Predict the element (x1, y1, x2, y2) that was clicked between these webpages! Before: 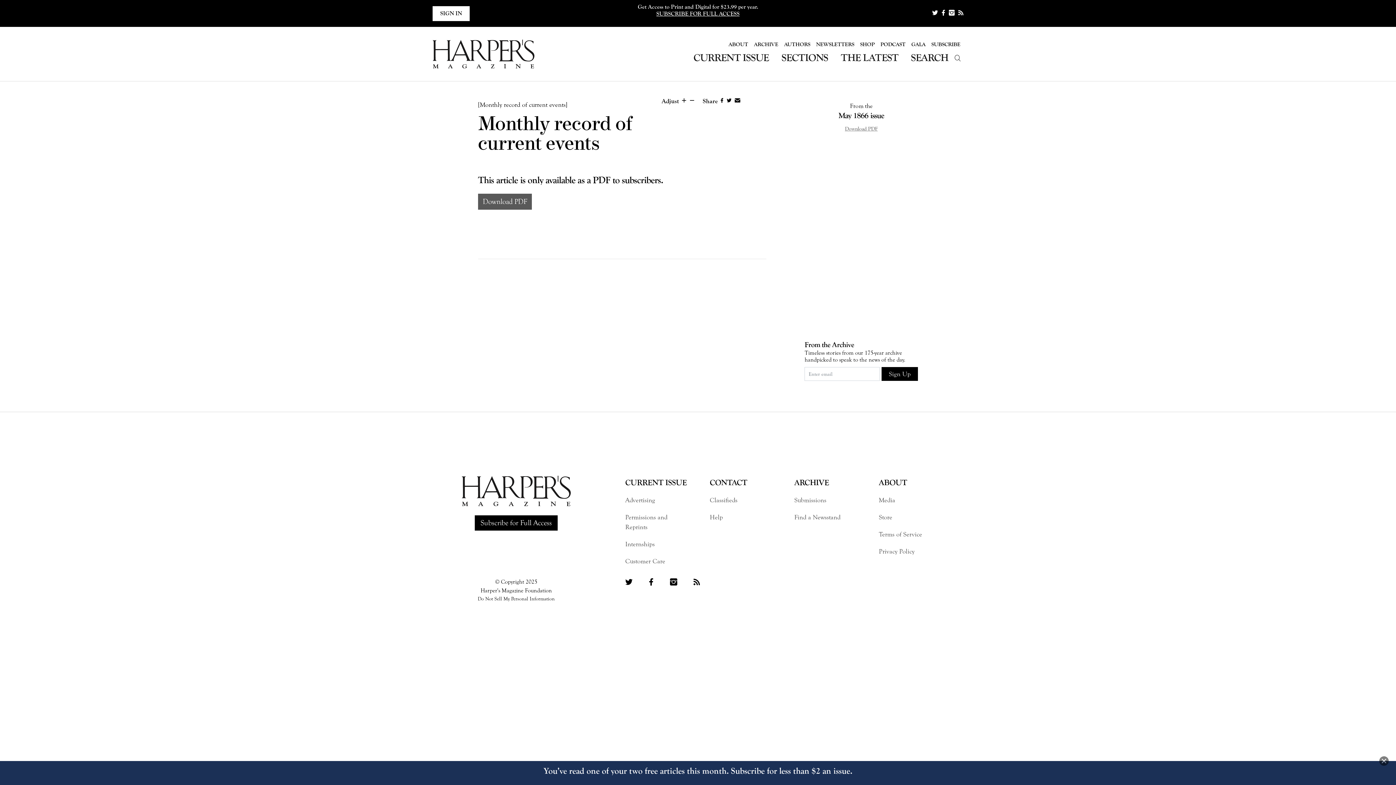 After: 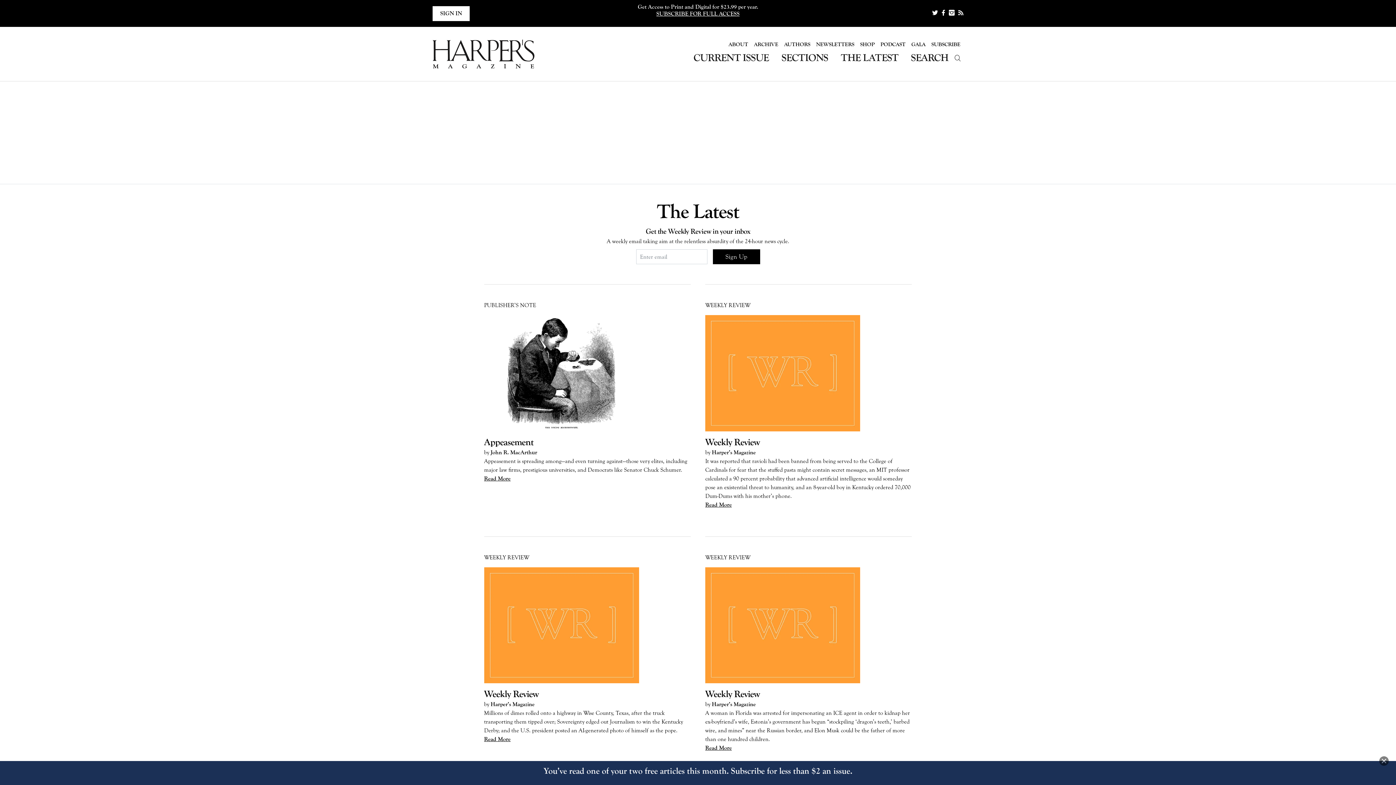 Action: bbox: (841, 52, 898, 62) label: THE LATEST